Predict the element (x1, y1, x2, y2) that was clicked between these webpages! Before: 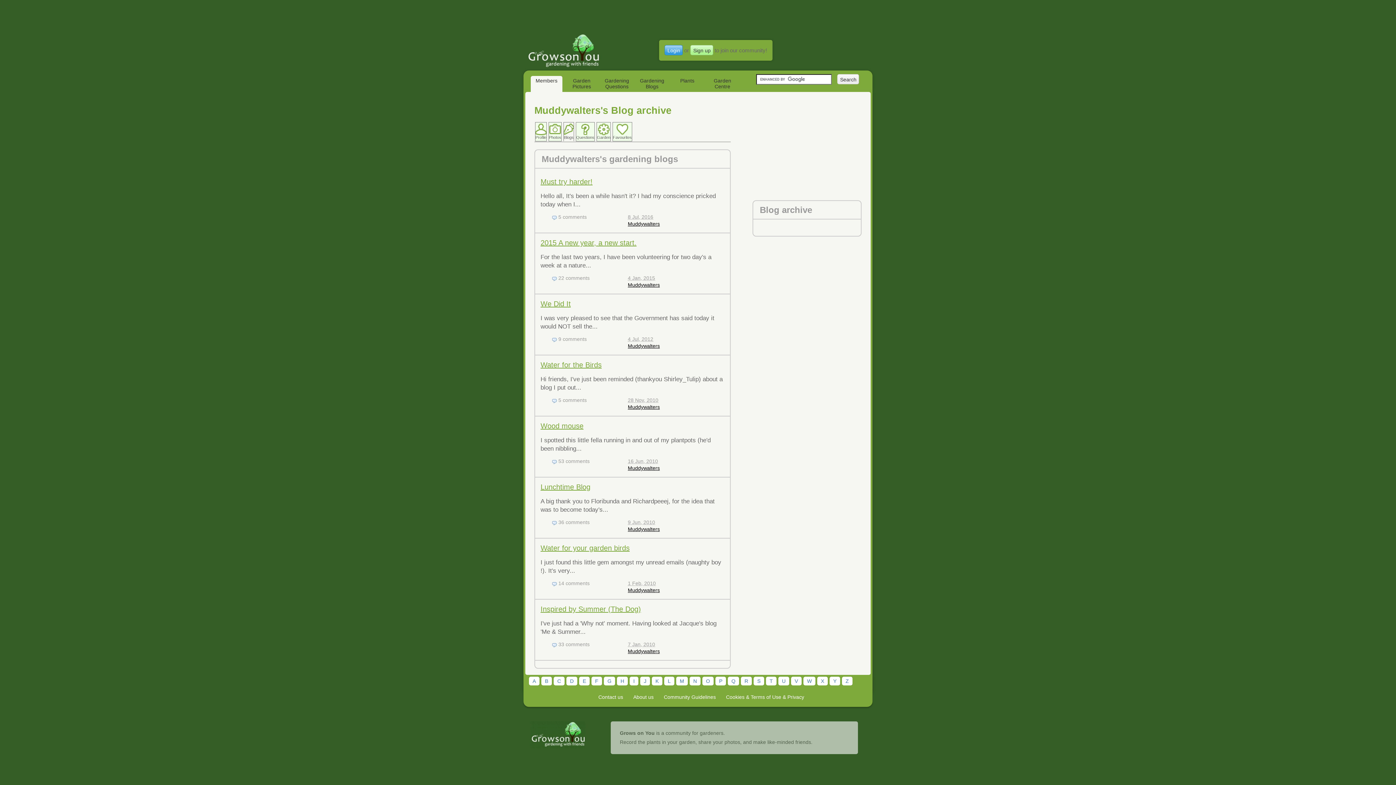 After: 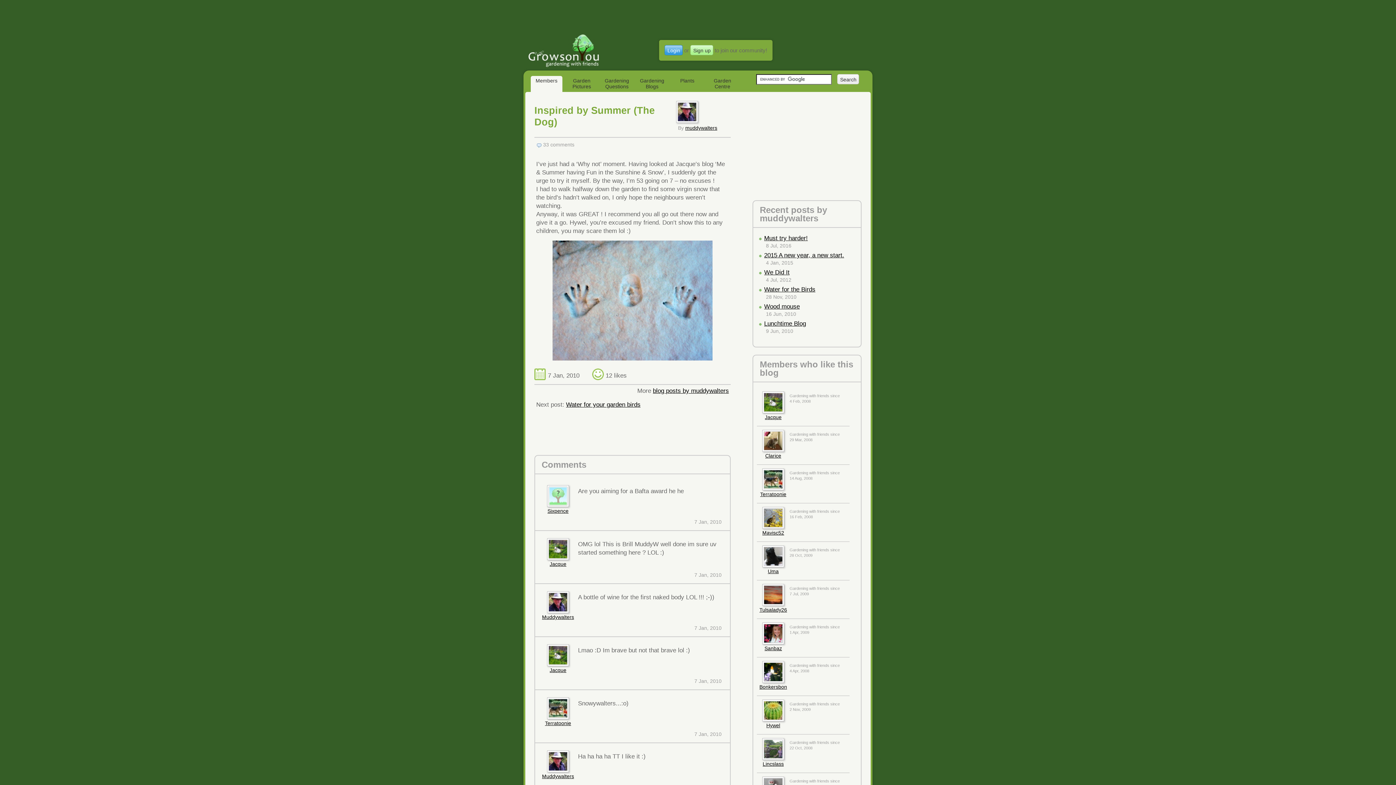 Action: label: Inspired by Summer (The Dog) bbox: (540, 605, 641, 613)